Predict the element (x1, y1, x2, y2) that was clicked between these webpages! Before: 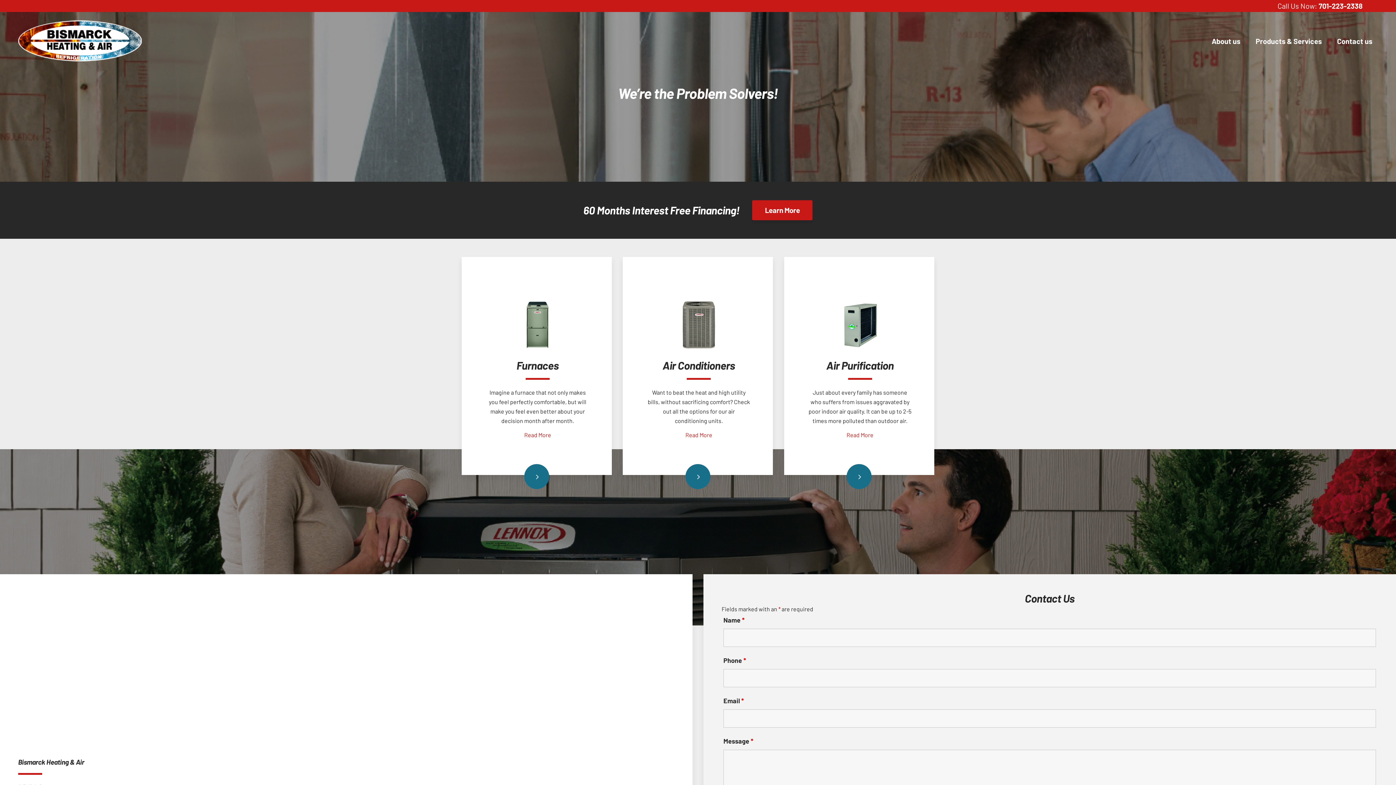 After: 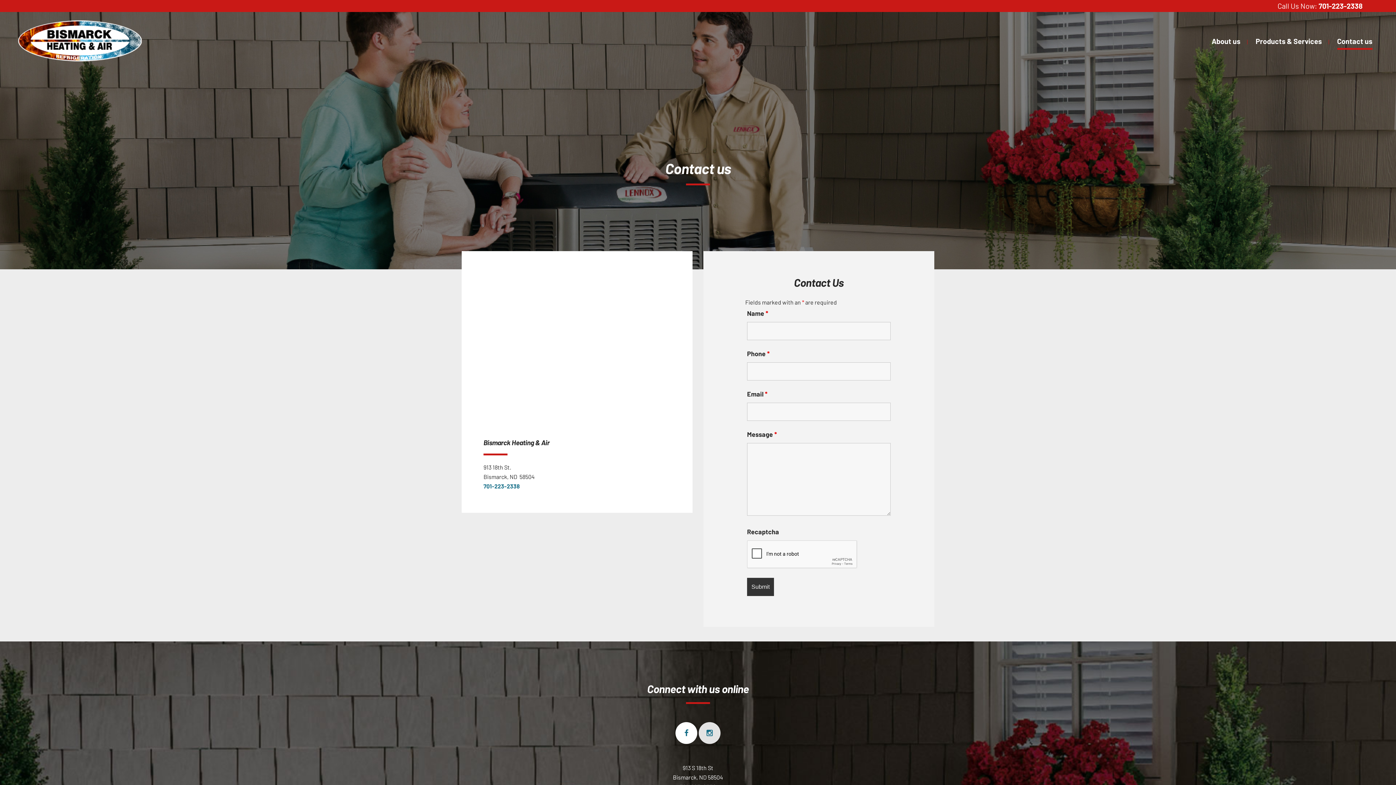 Action: bbox: (1330, 12, 1380, 70) label: Contact us